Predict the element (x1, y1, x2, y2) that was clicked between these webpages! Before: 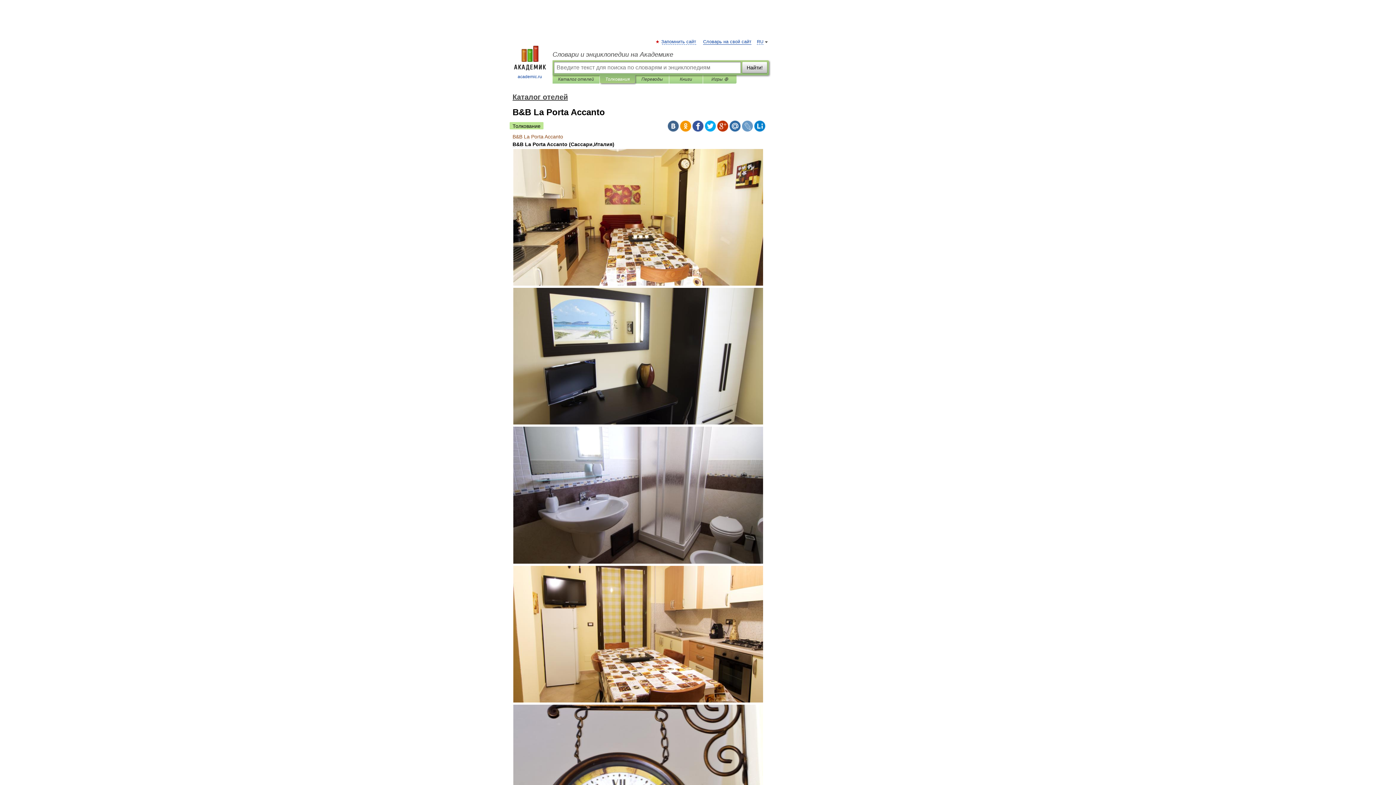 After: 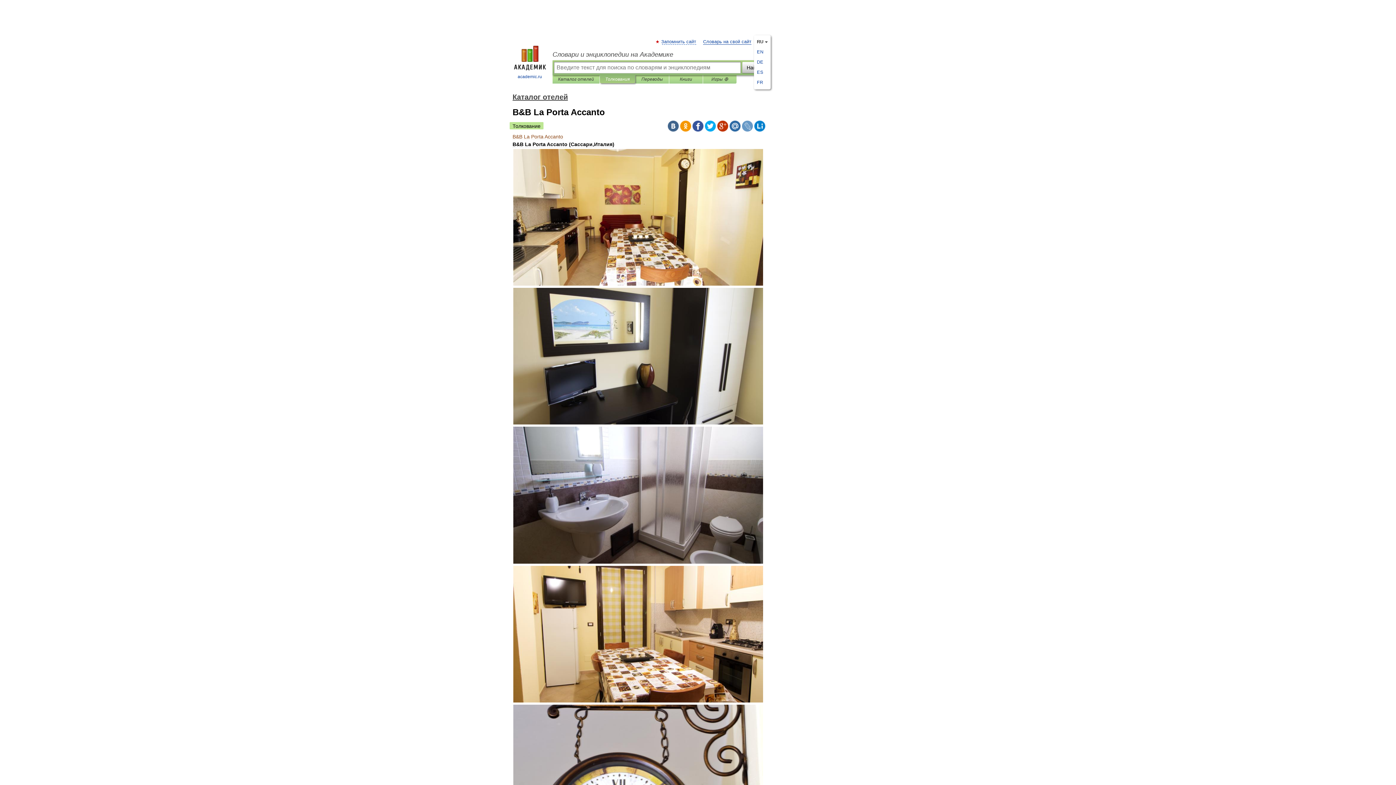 Action: label: RU bbox: (757, 39, 763, 44)